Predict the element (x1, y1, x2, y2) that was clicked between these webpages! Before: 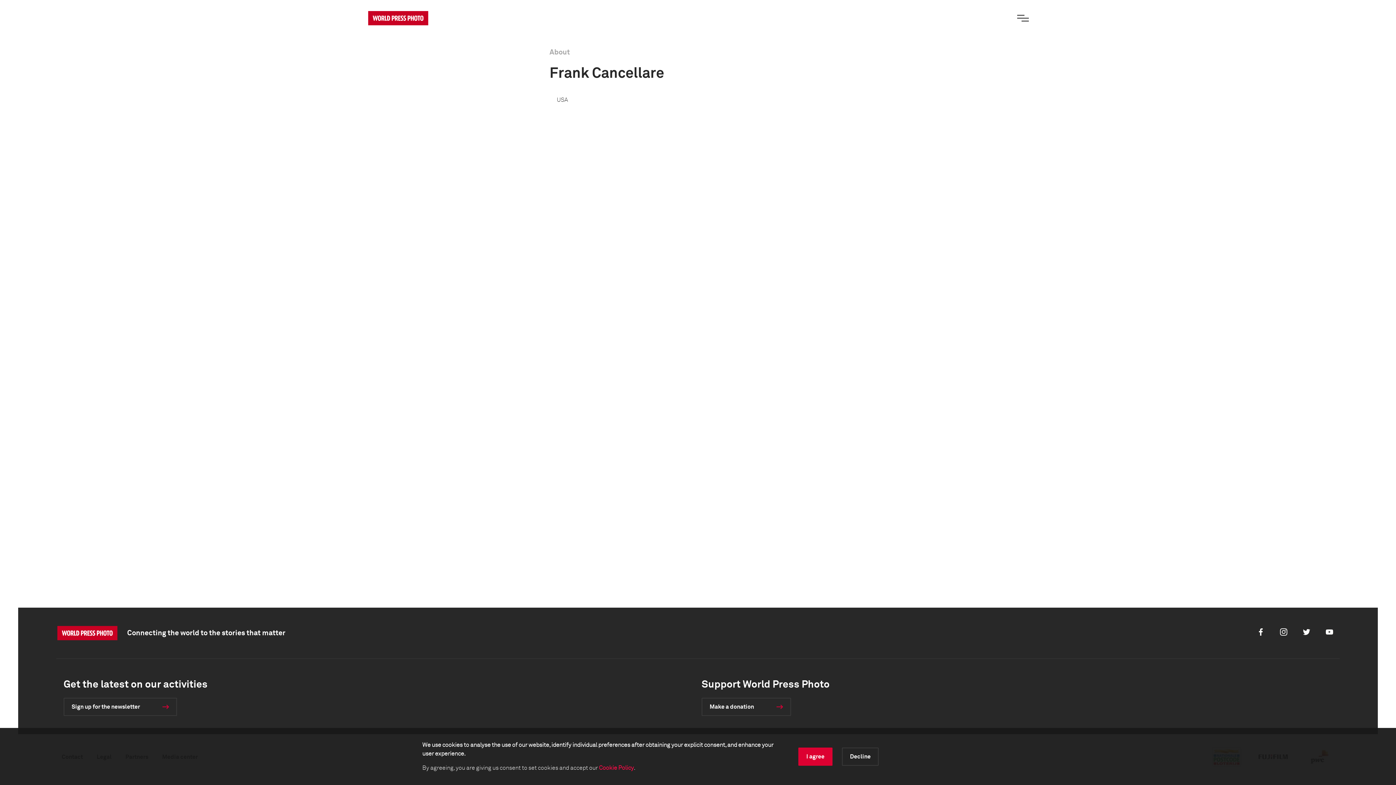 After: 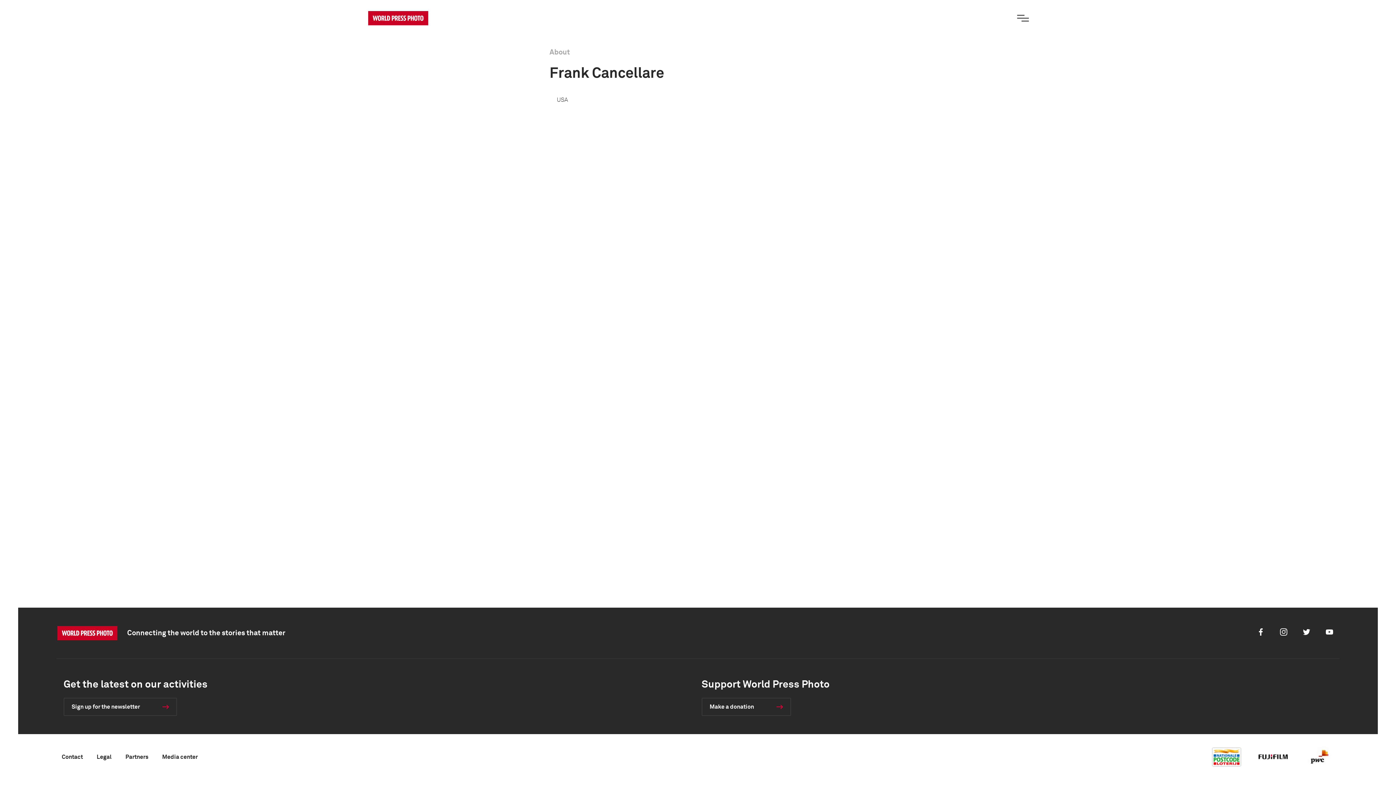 Action: label: Decline bbox: (842, 747, 878, 766)